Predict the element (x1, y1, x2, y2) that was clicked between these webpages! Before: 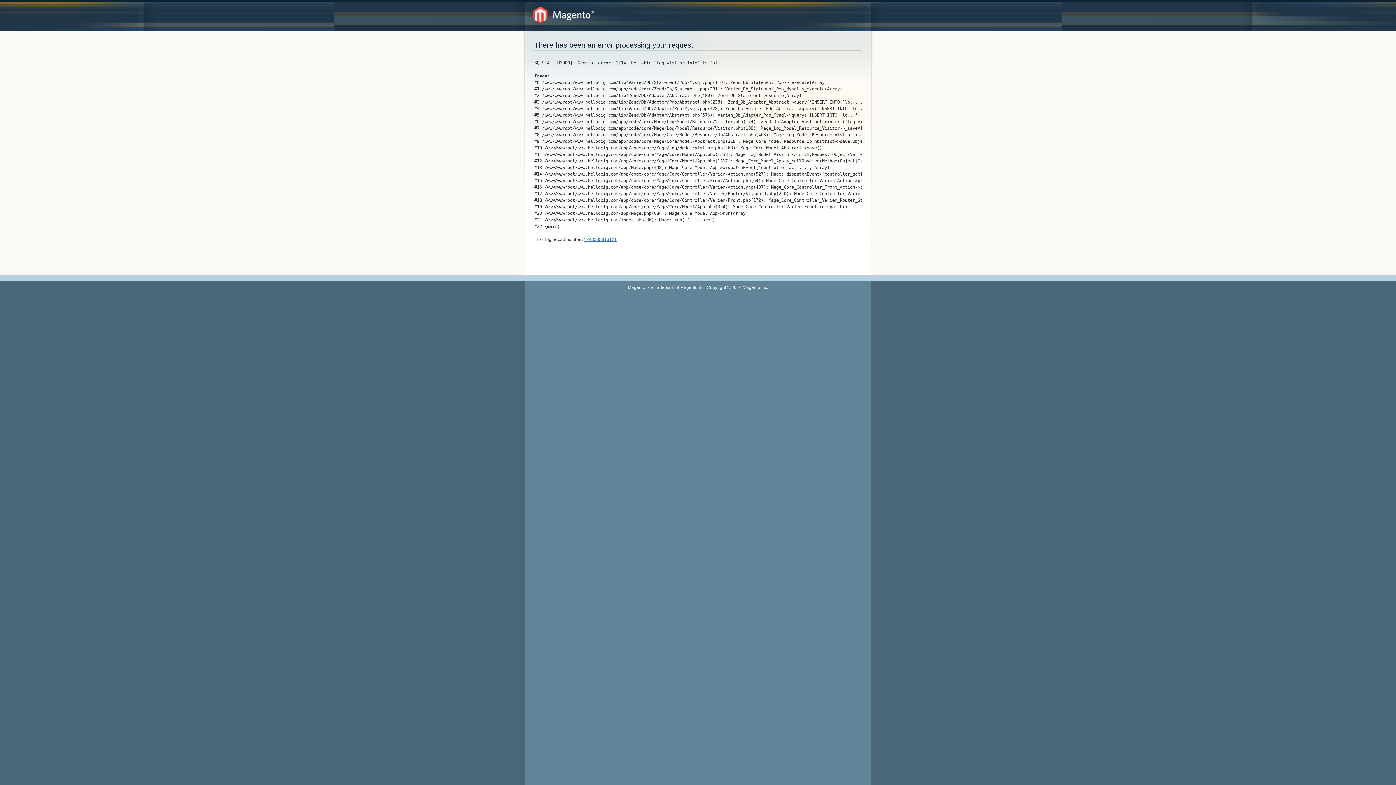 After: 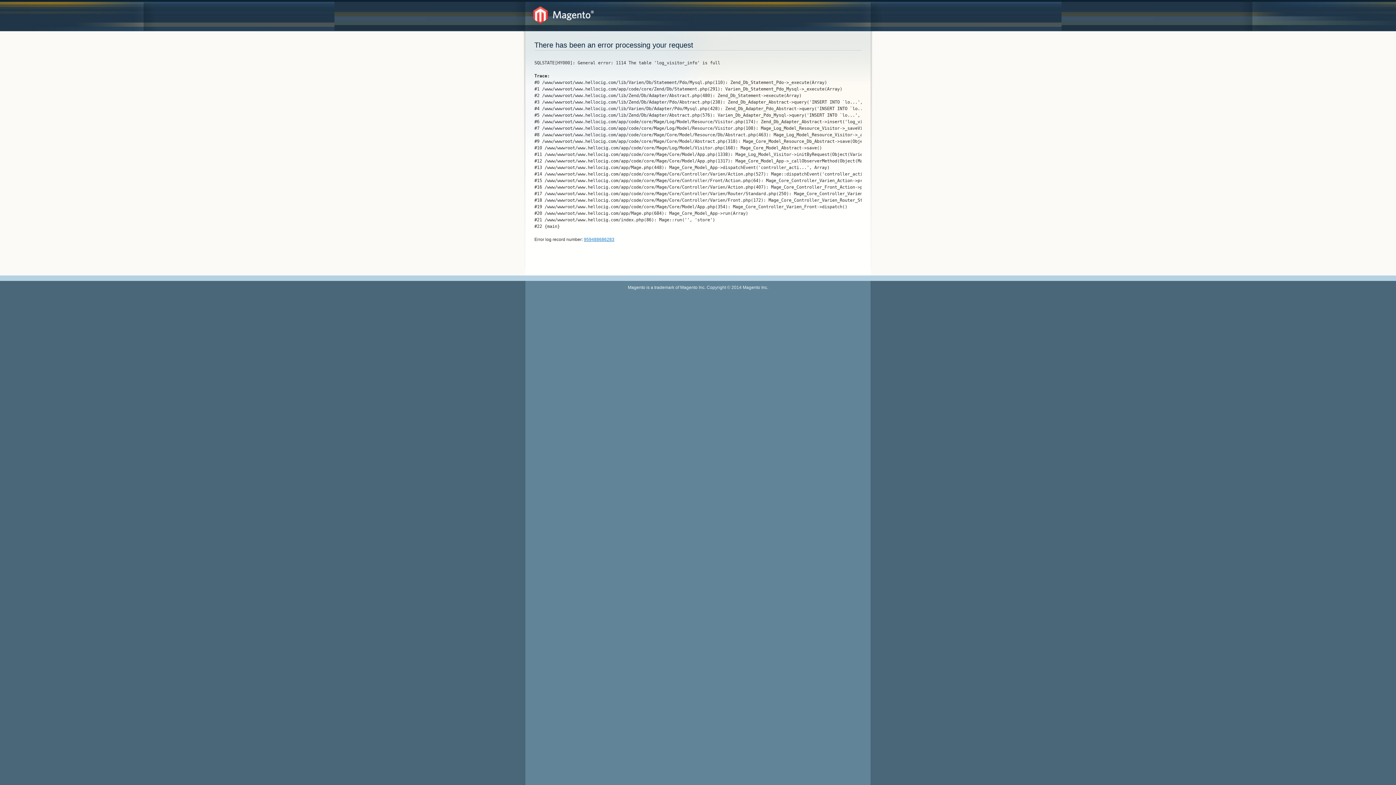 Action: bbox: (533, 6, 594, 23)